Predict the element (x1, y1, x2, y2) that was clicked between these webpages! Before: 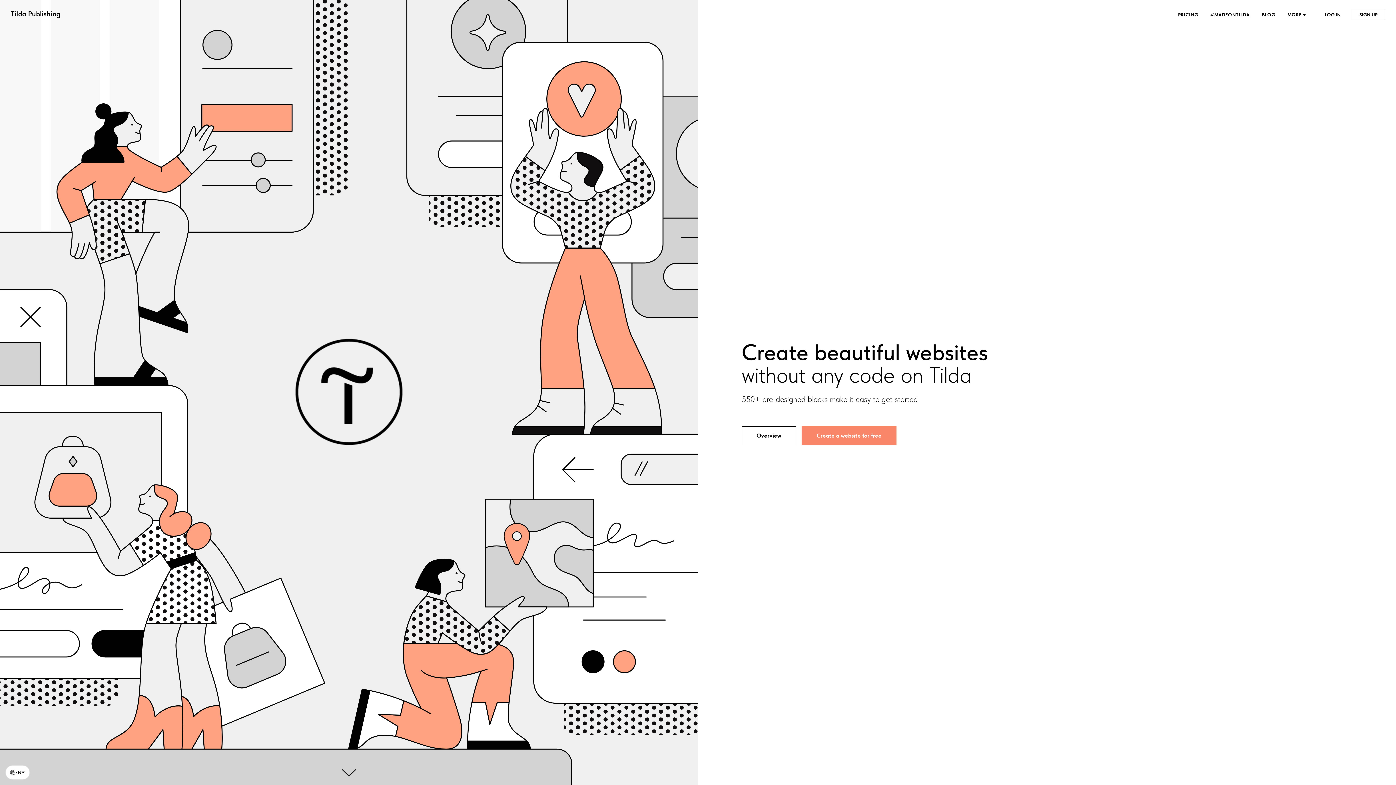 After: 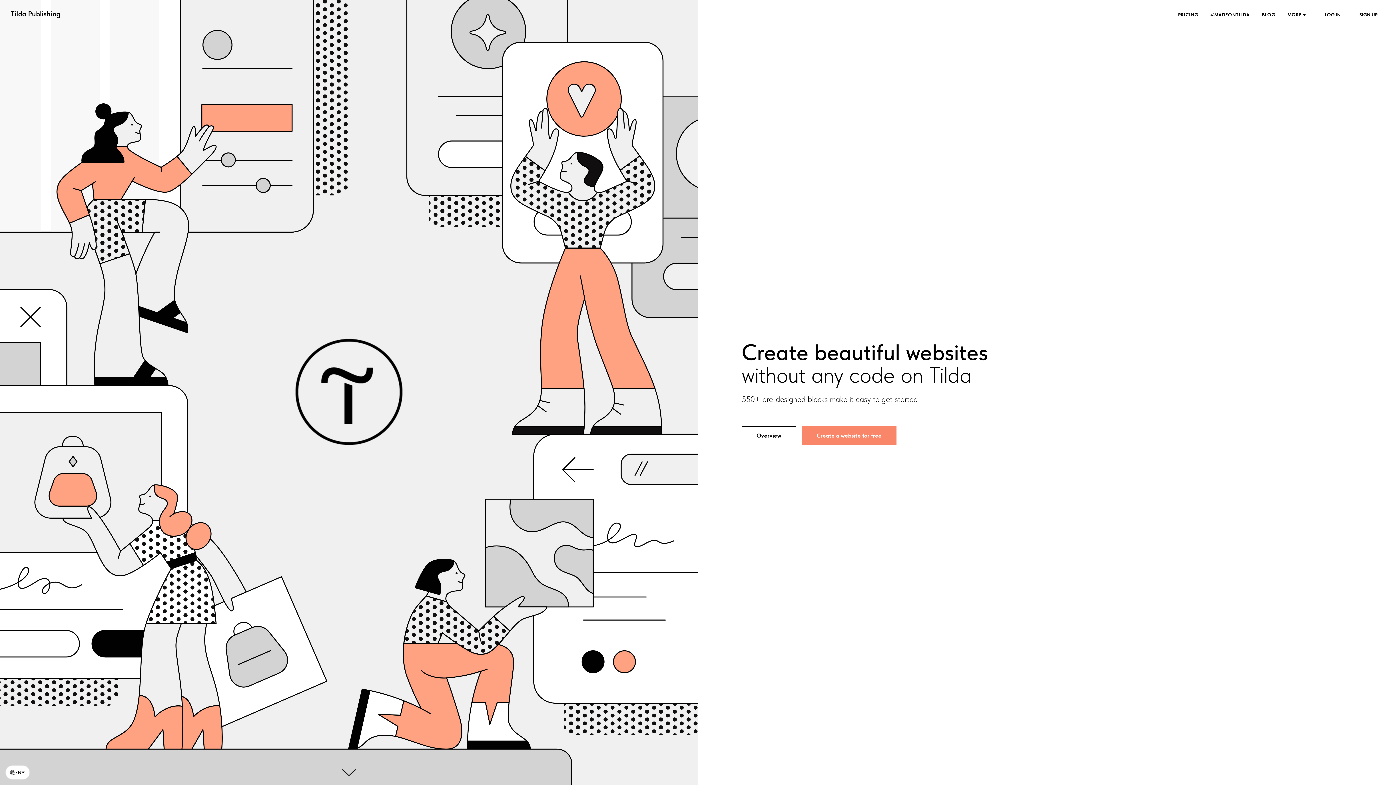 Action: bbox: (10, 9, 60, 18) label: Tilda Publishing